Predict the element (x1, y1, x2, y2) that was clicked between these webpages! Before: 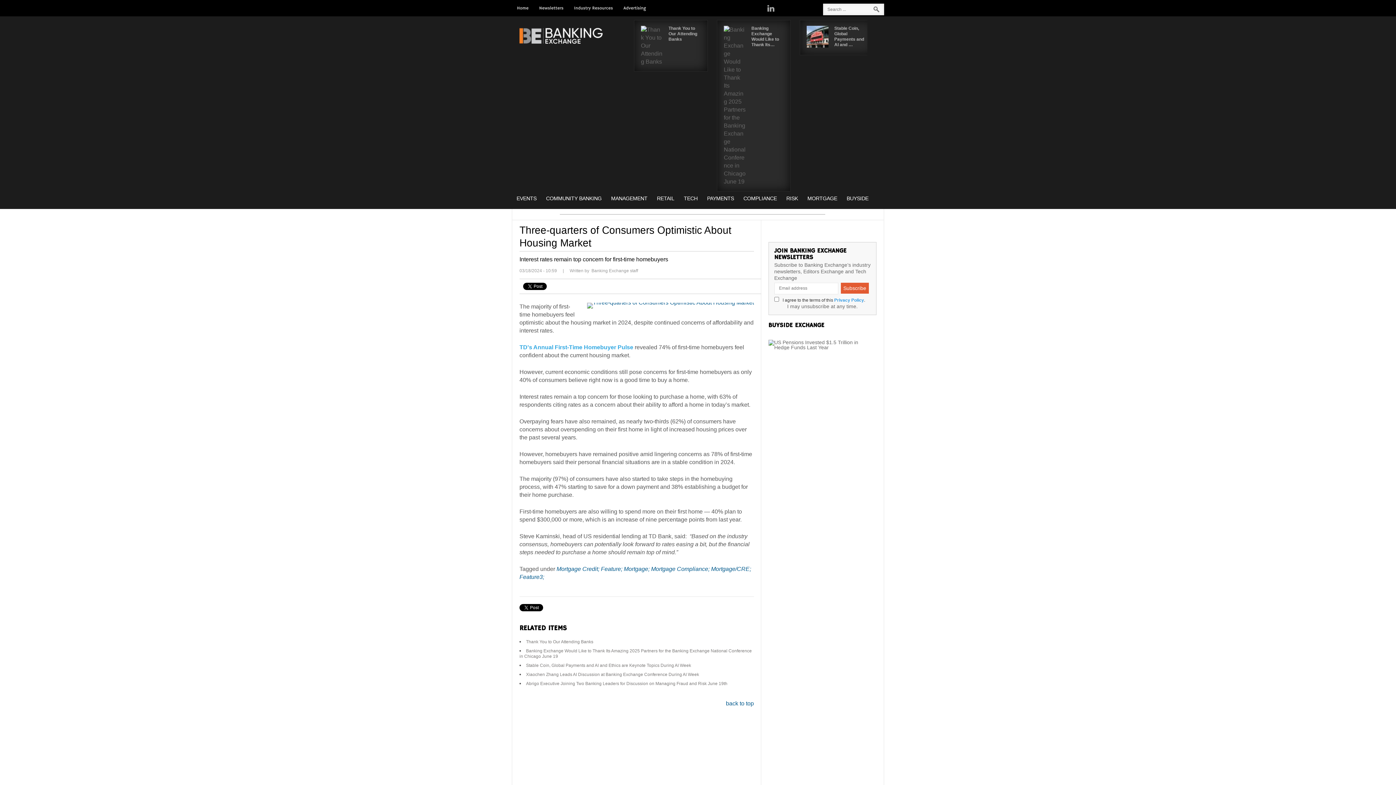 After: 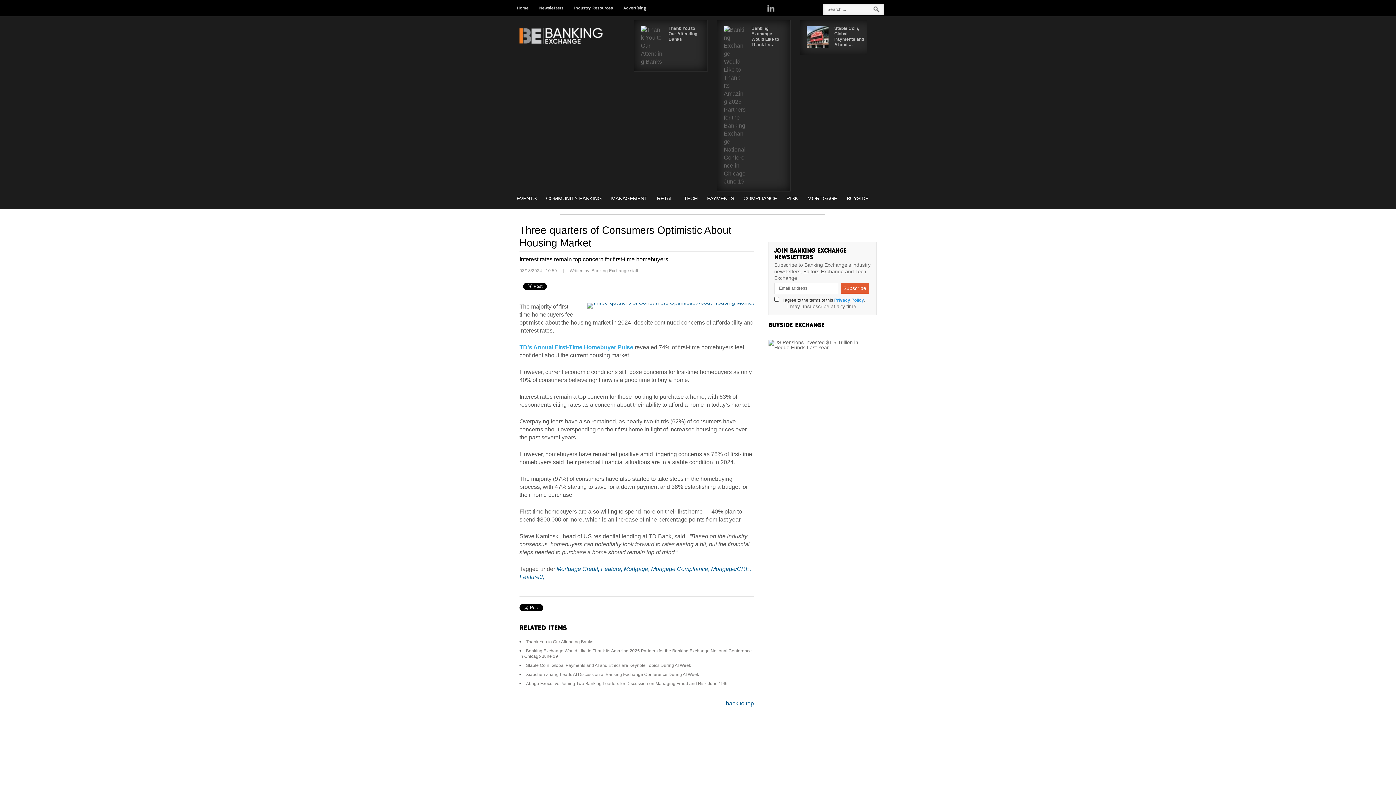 Action: label: Privacy Policy bbox: (834, 297, 864, 302)